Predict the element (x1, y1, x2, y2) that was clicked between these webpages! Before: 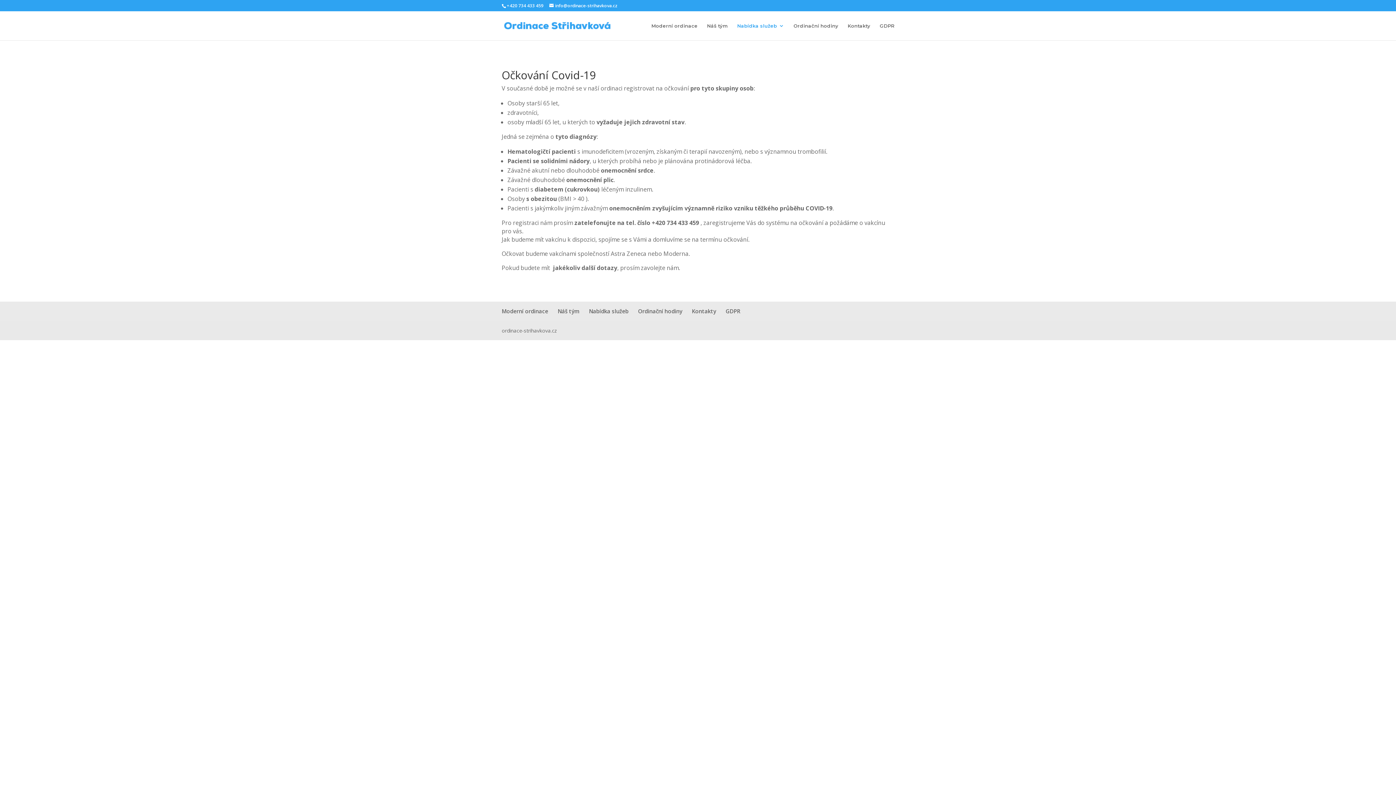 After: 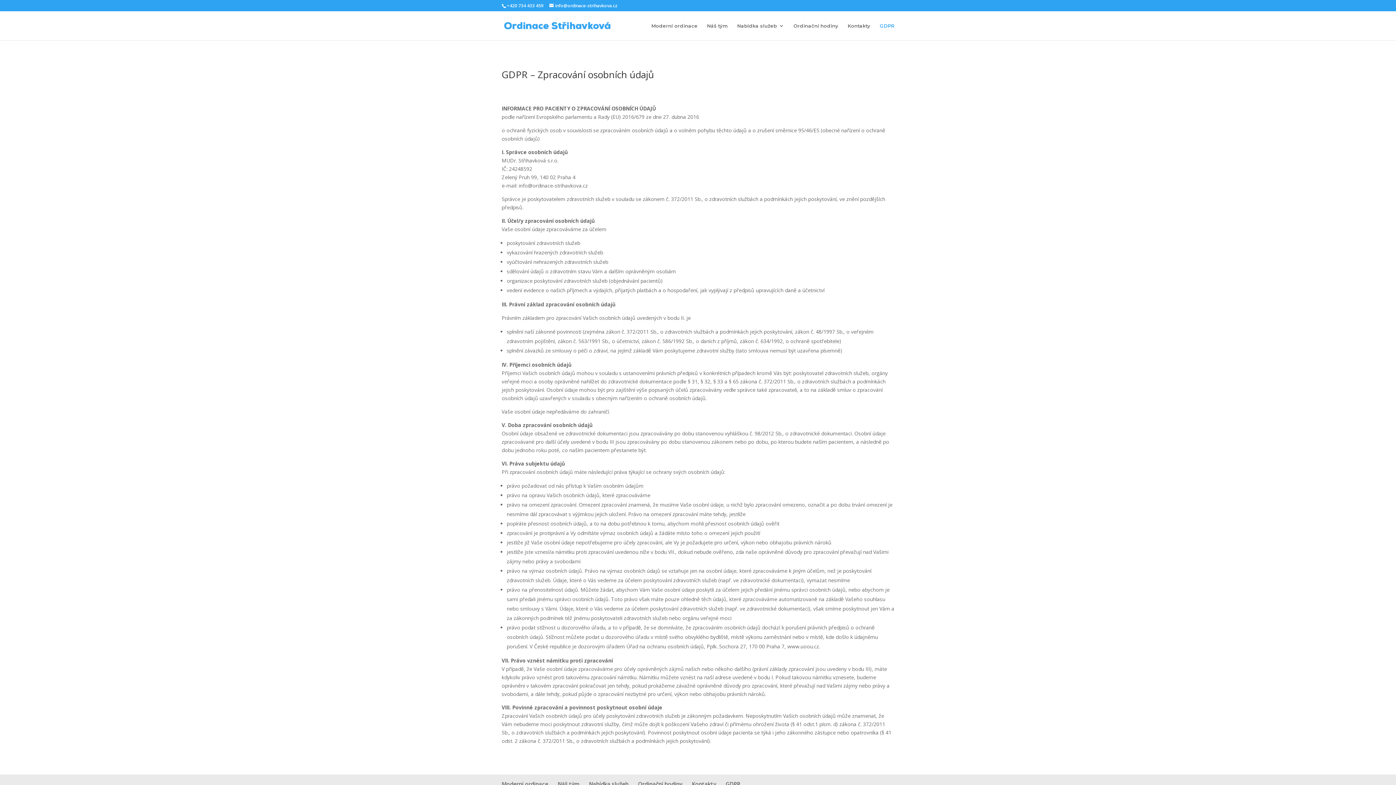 Action: bbox: (880, 23, 894, 40) label: GDPR